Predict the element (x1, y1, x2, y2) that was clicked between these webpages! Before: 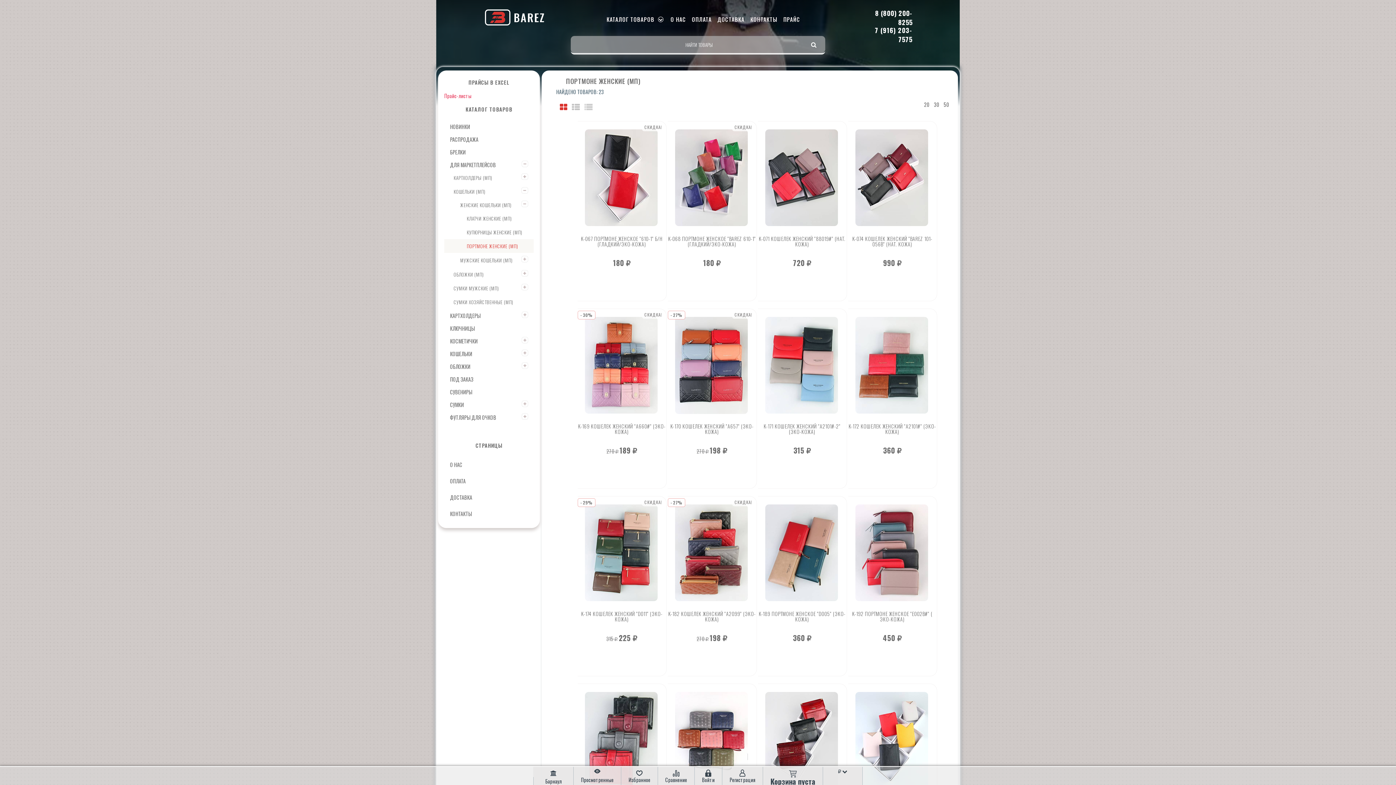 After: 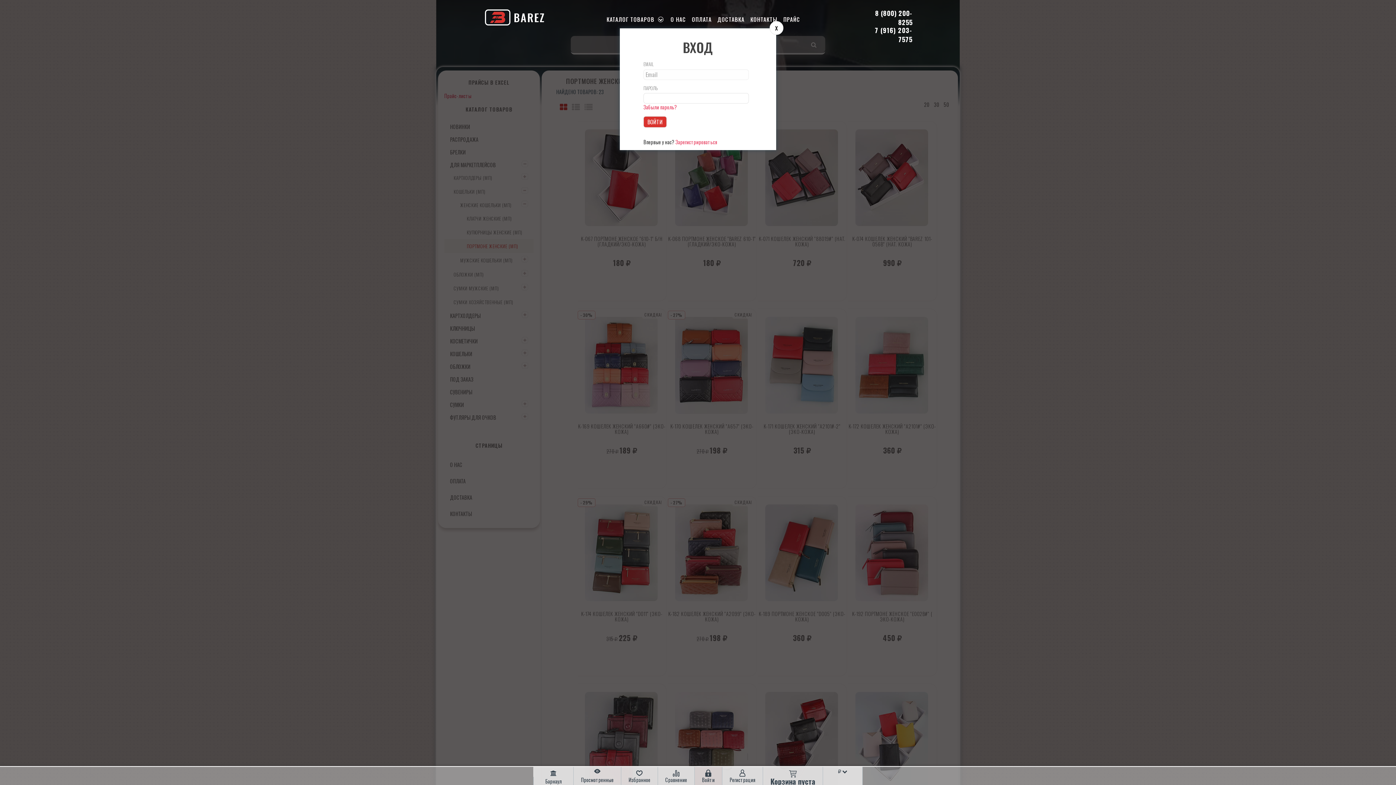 Action: bbox: (694, 767, 722, 786) label: Войти